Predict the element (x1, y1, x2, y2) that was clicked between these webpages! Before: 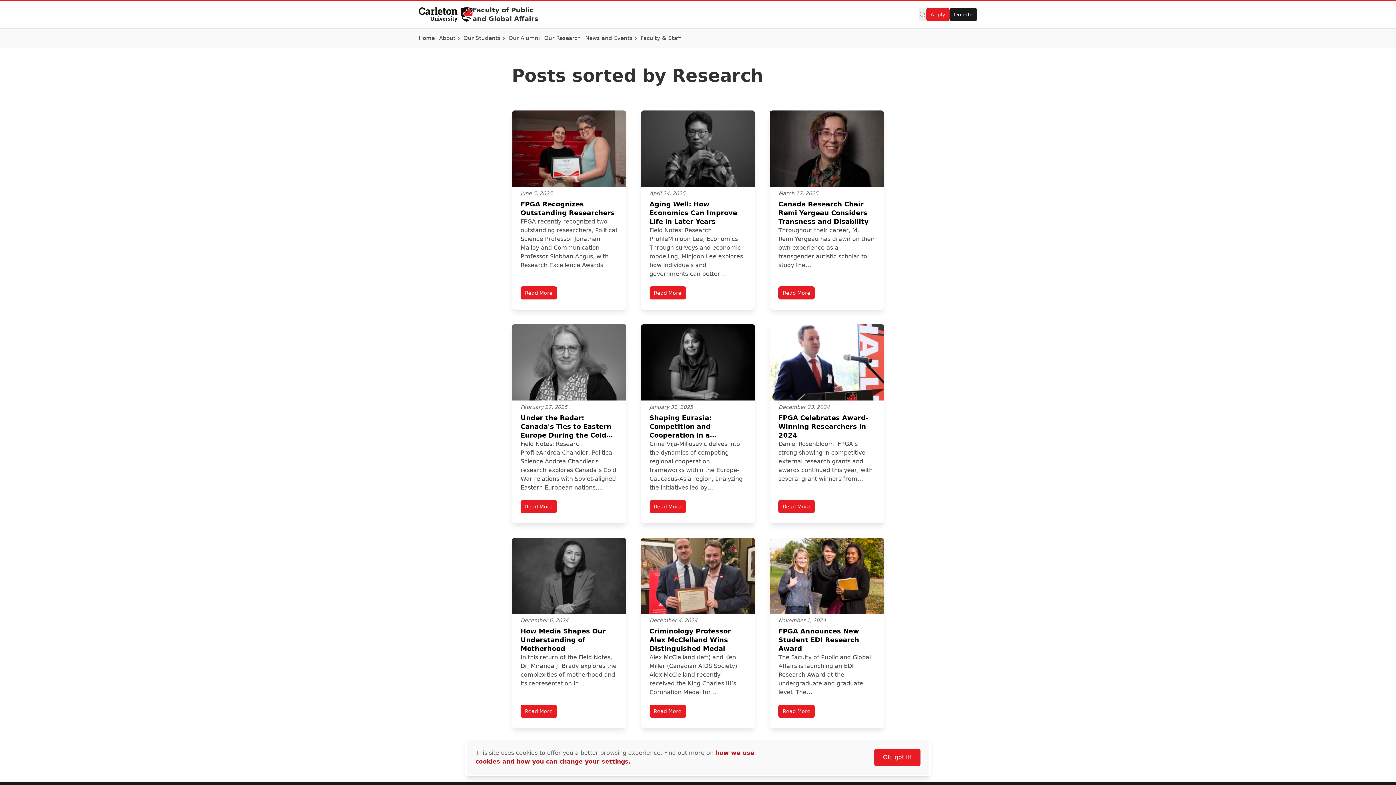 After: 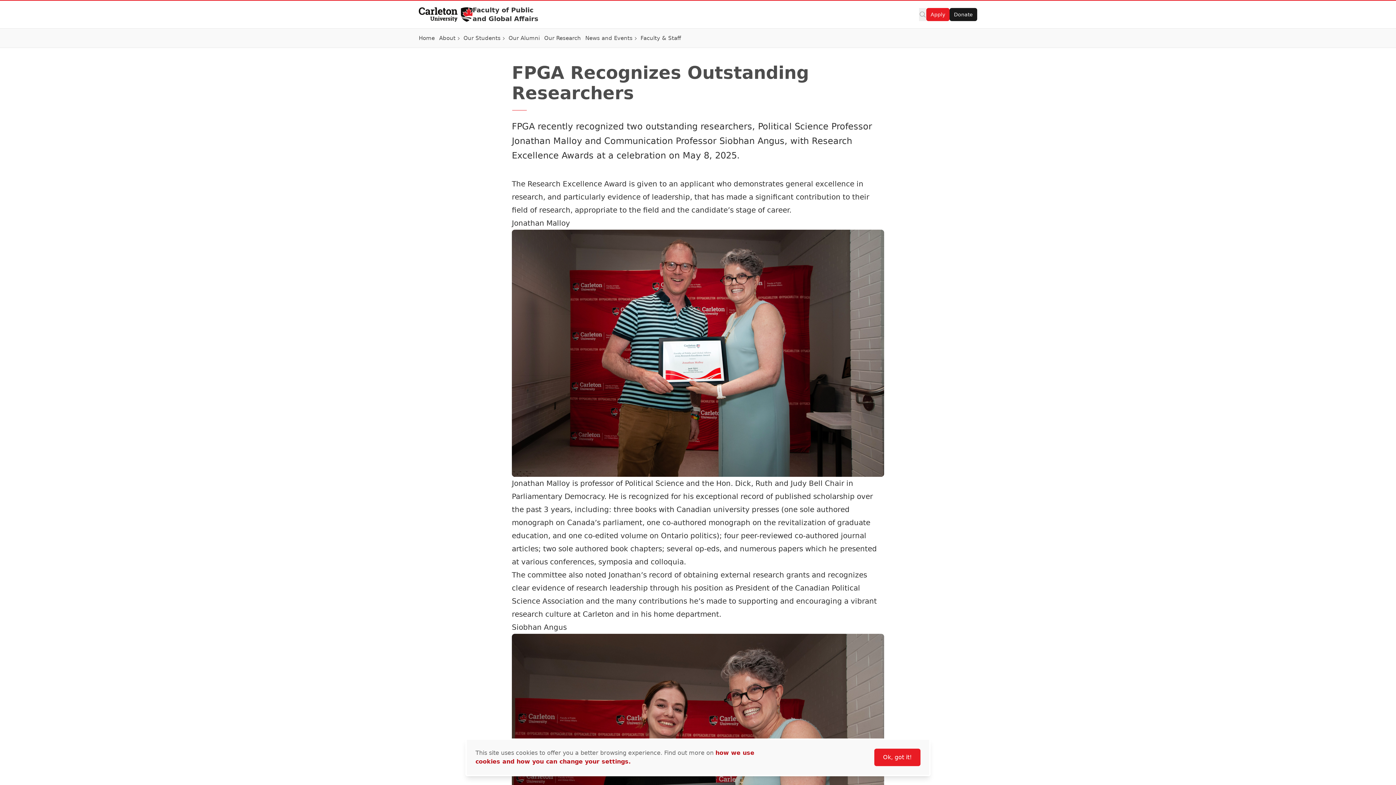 Action: bbox: (520, 286, 557, 299) label: Read More
FPGA Recognizes Outstanding Researchers